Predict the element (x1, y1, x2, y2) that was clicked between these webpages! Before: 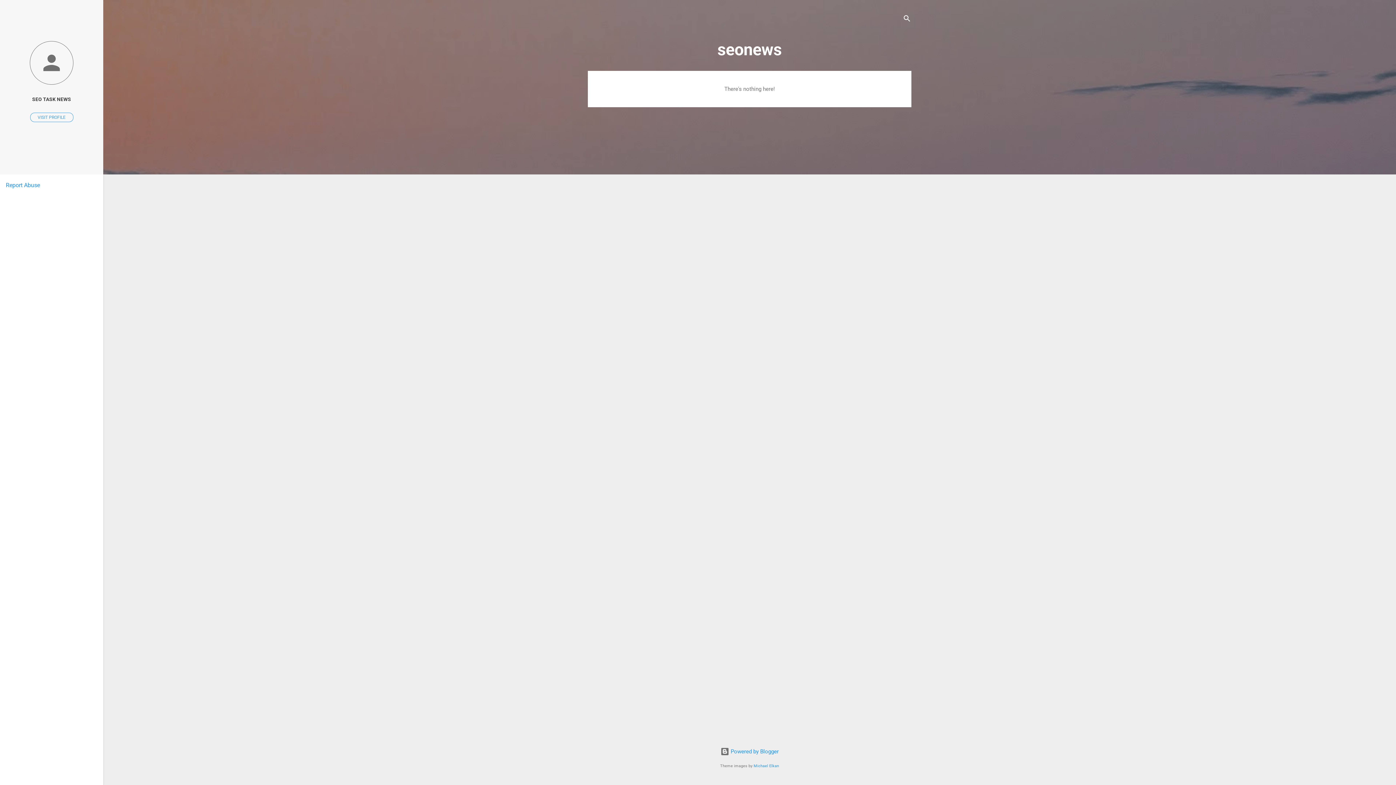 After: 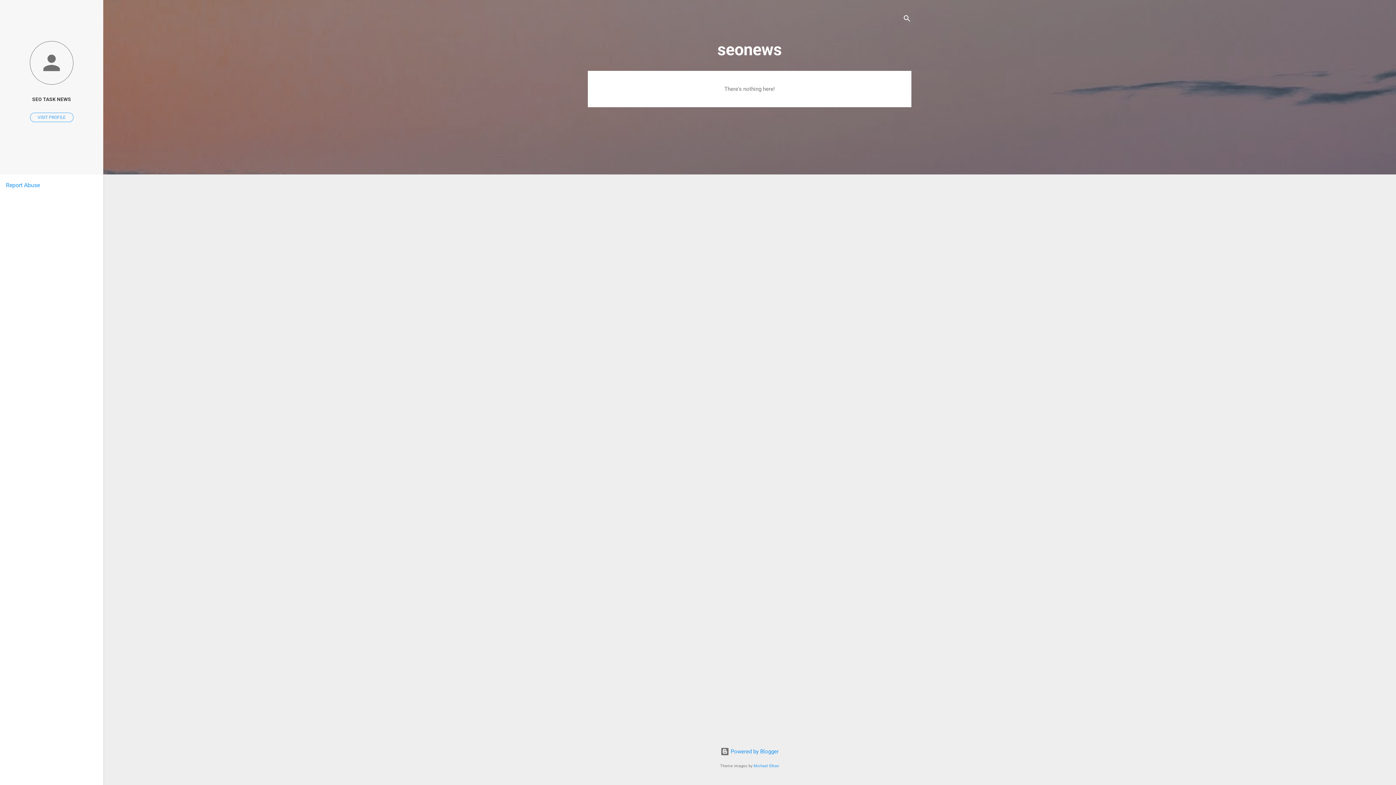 Action: bbox: (5, 181, 40, 188) label: Report Abuse